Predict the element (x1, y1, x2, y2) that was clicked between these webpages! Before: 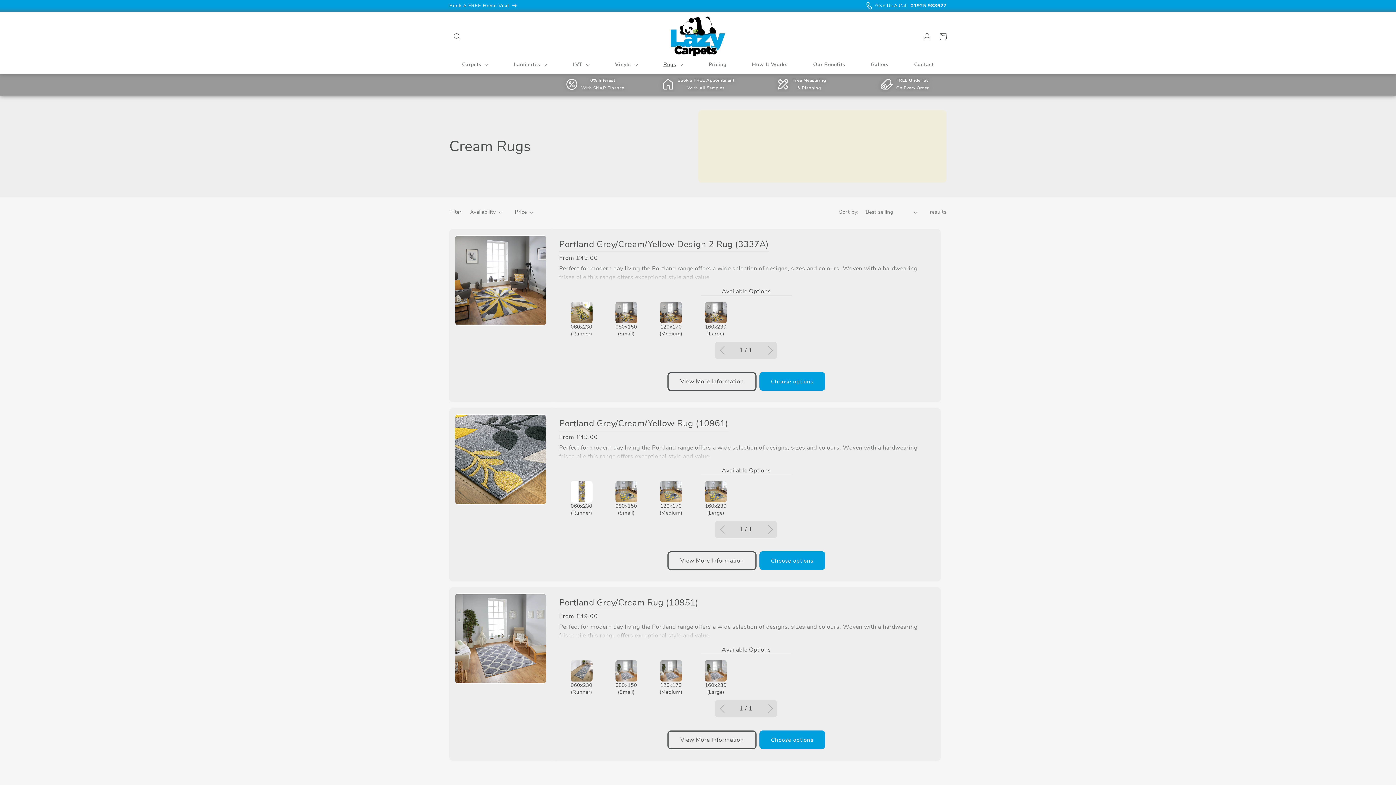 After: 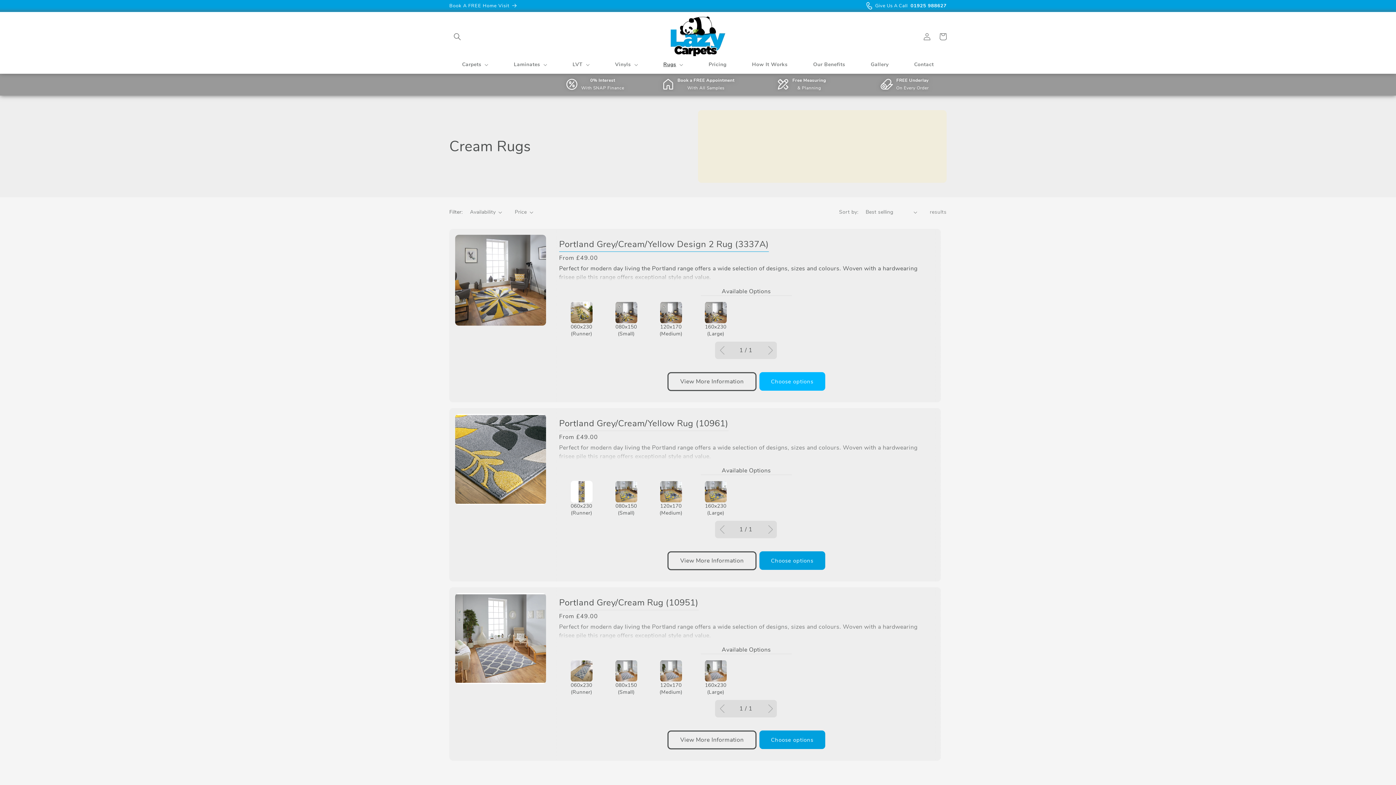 Action: bbox: (759, 372, 825, 390) label: Choose options